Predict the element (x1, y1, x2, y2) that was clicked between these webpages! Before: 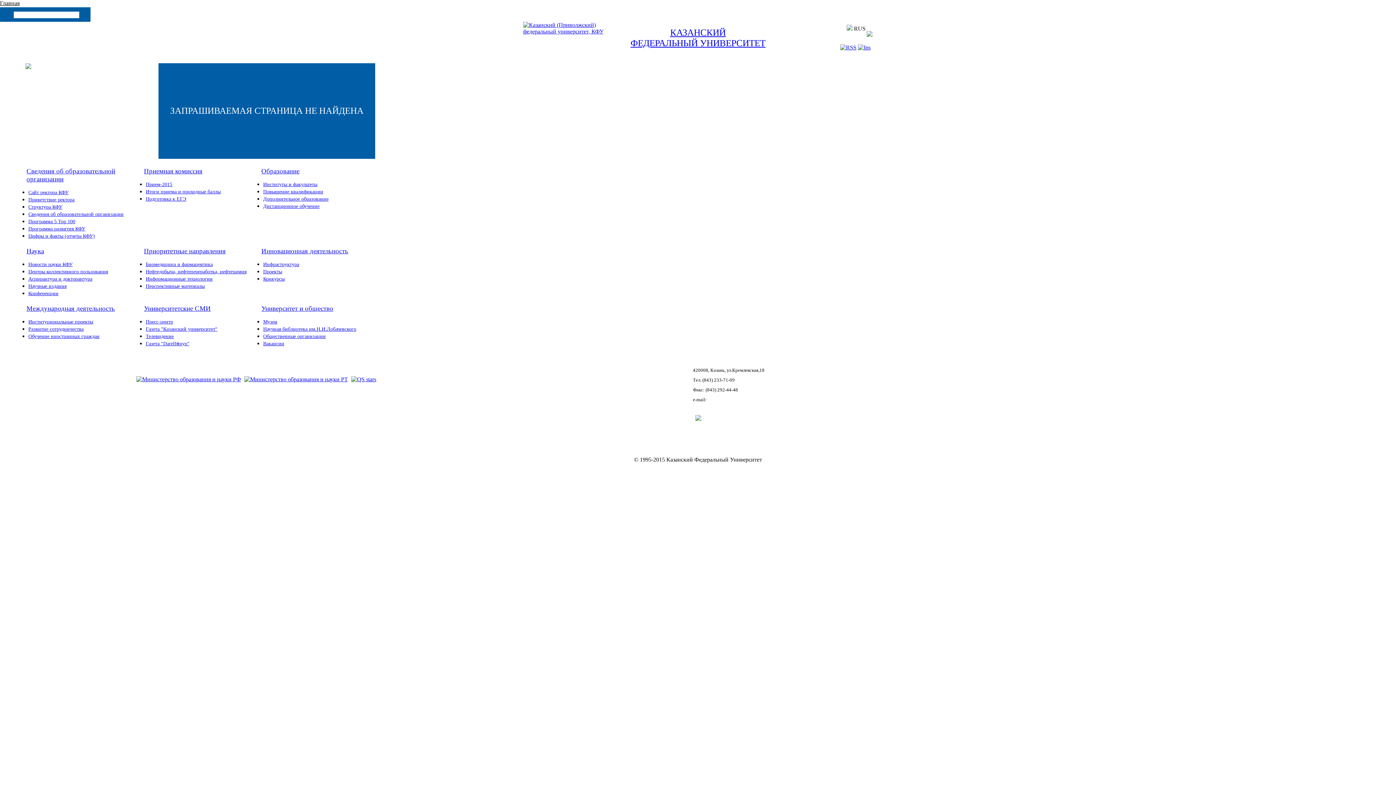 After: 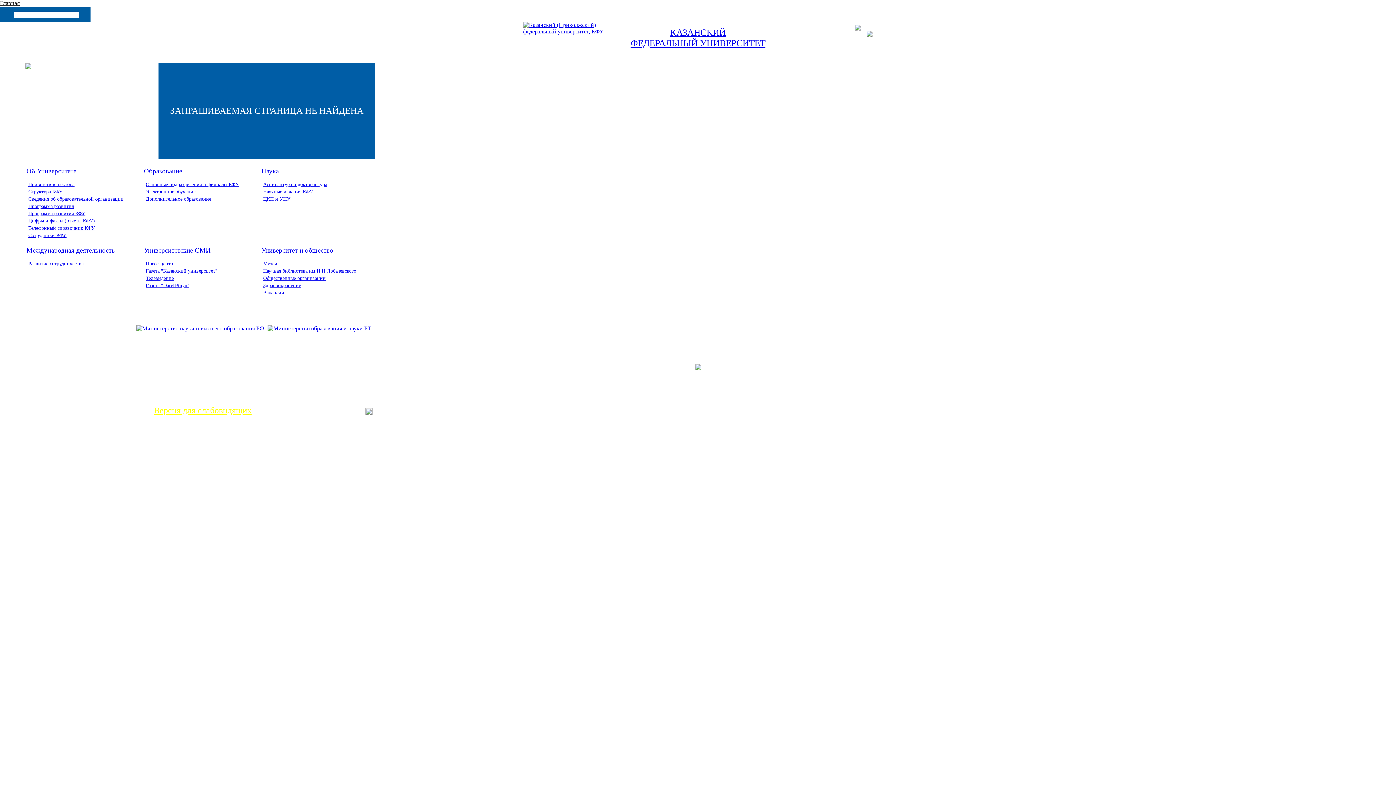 Action: label: Новости науки КФУ bbox: (28, 261, 72, 267)